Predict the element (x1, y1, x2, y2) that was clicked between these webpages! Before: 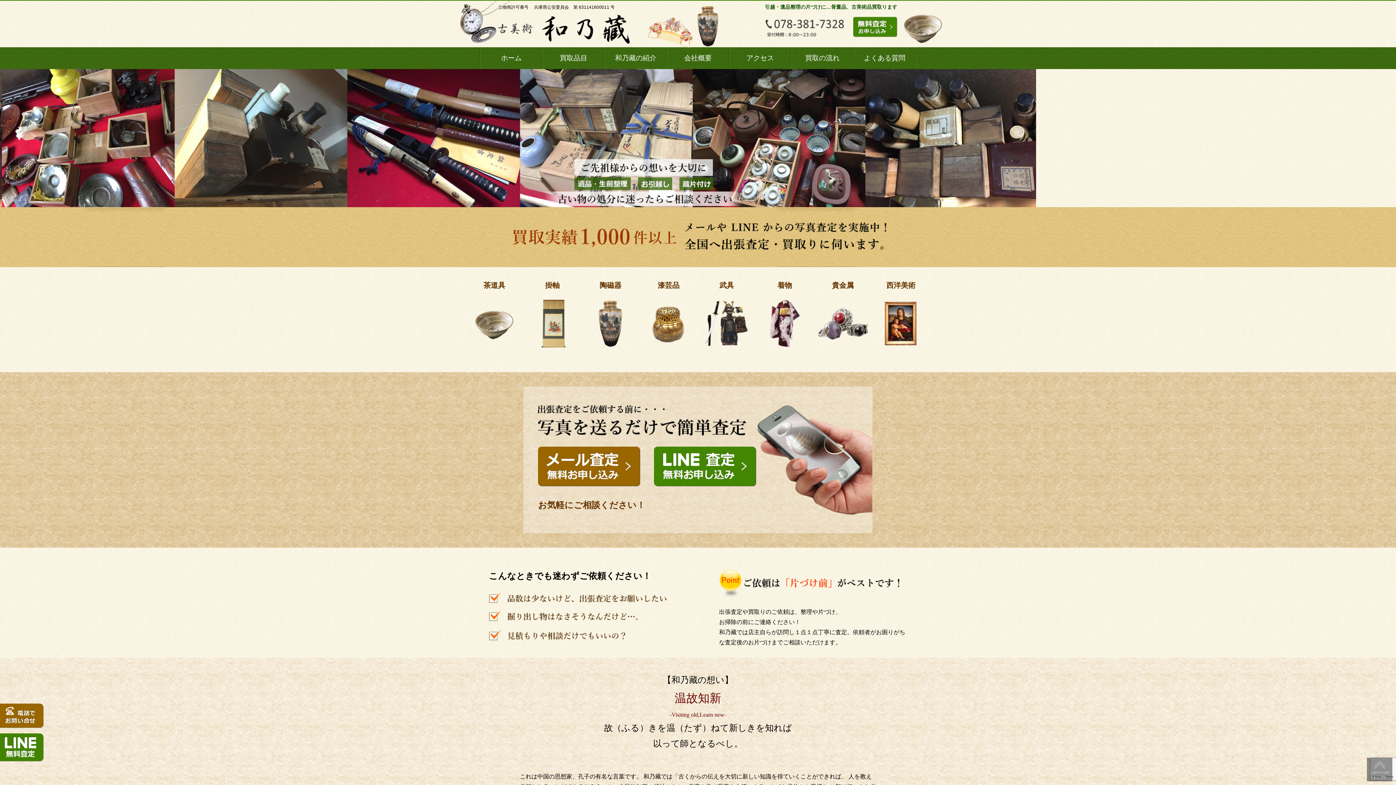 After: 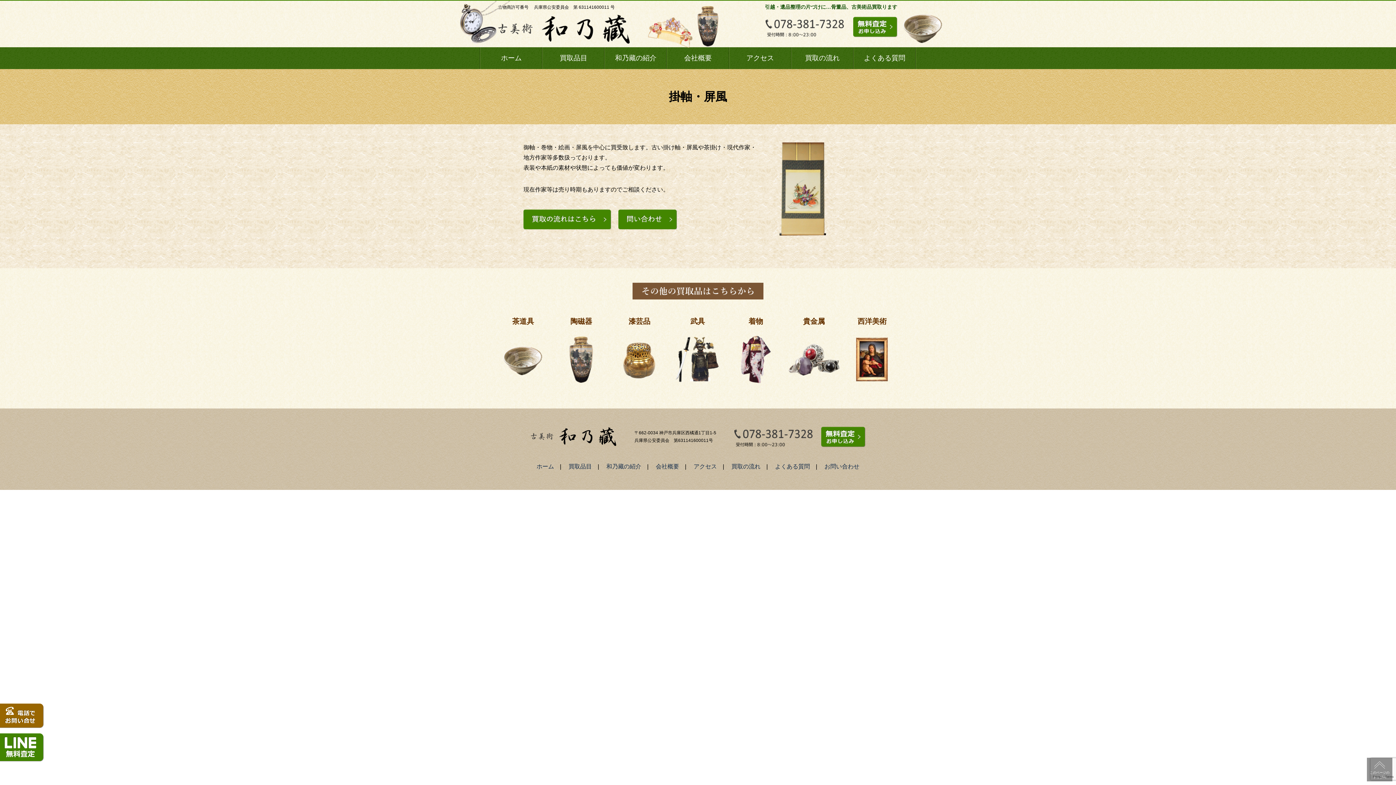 Action: bbox: (525, 339, 579, 345)